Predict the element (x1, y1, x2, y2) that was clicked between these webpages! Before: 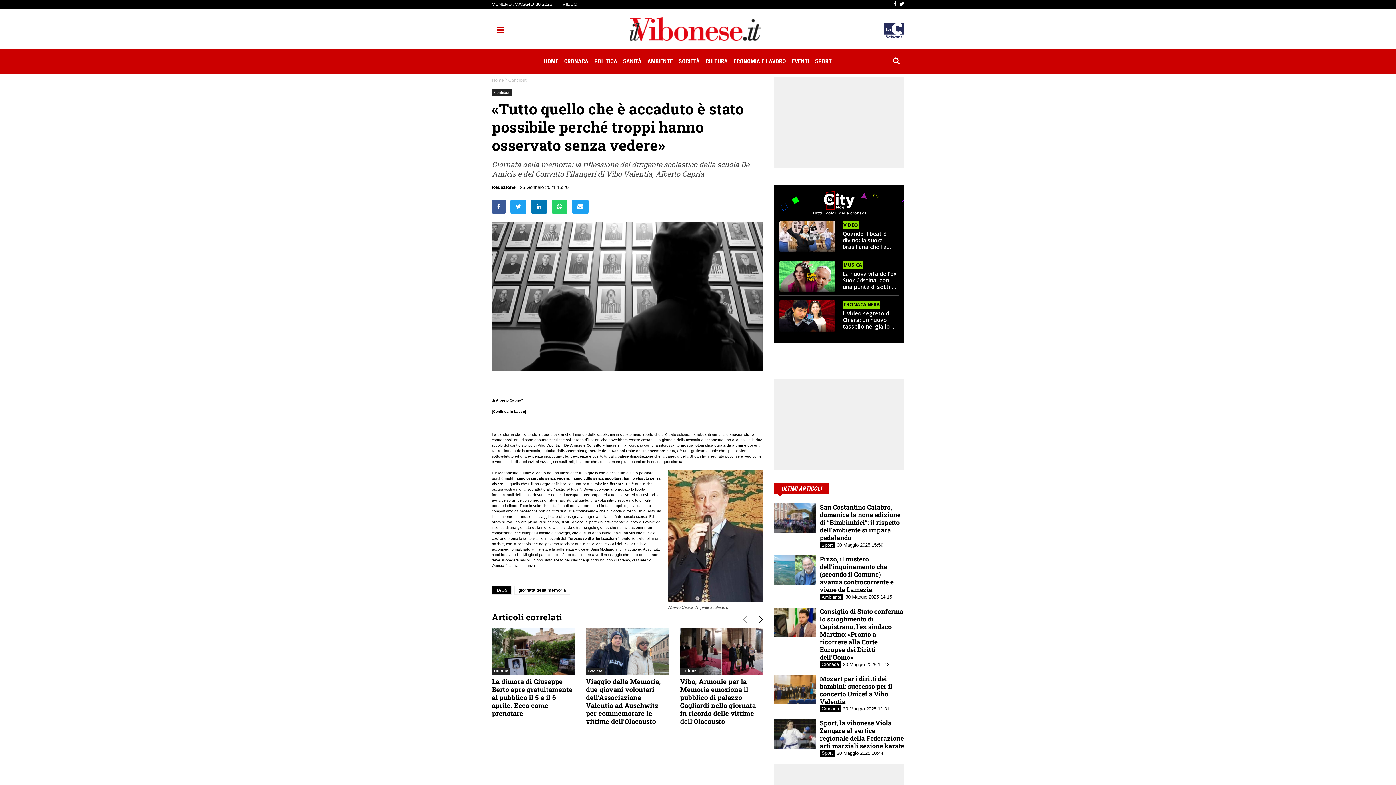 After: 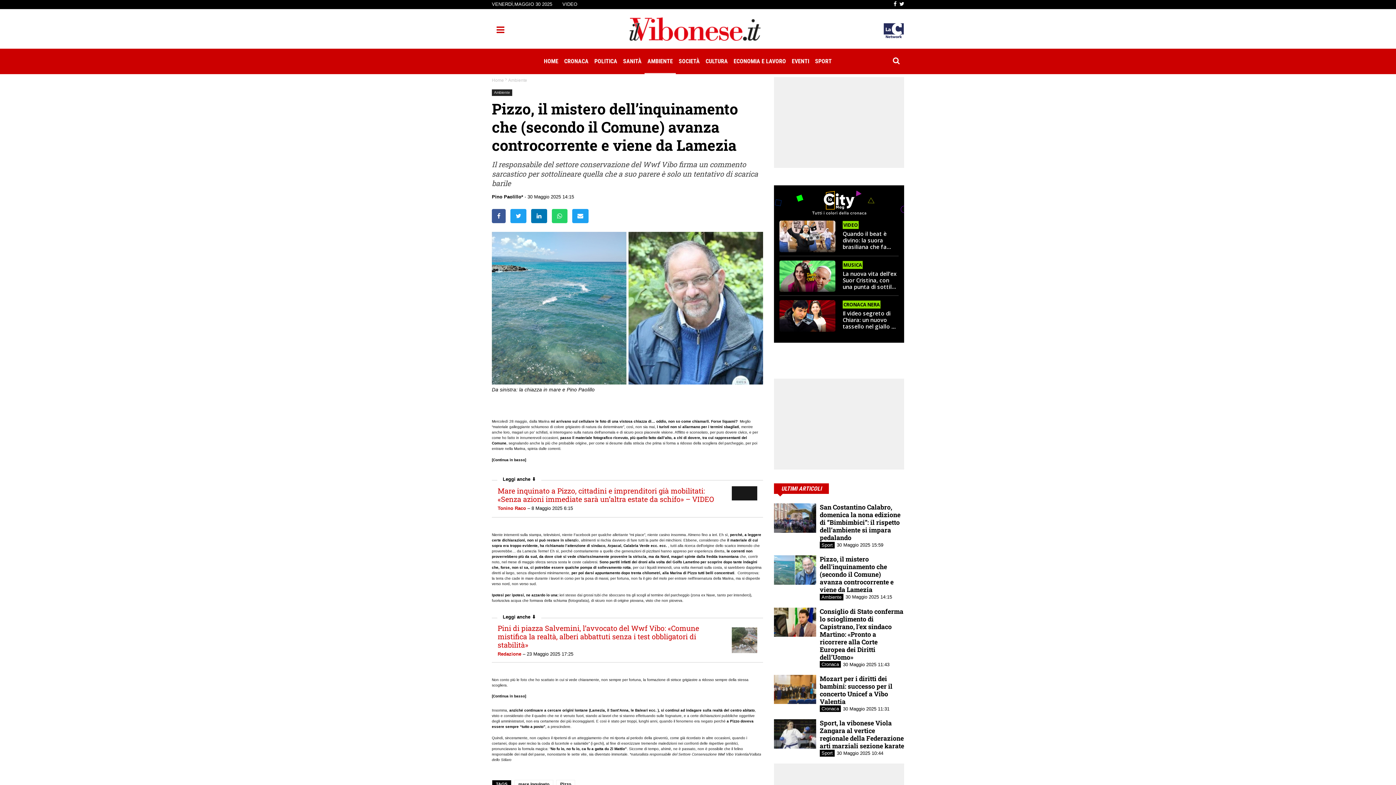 Action: bbox: (774, 568, 816, 572)